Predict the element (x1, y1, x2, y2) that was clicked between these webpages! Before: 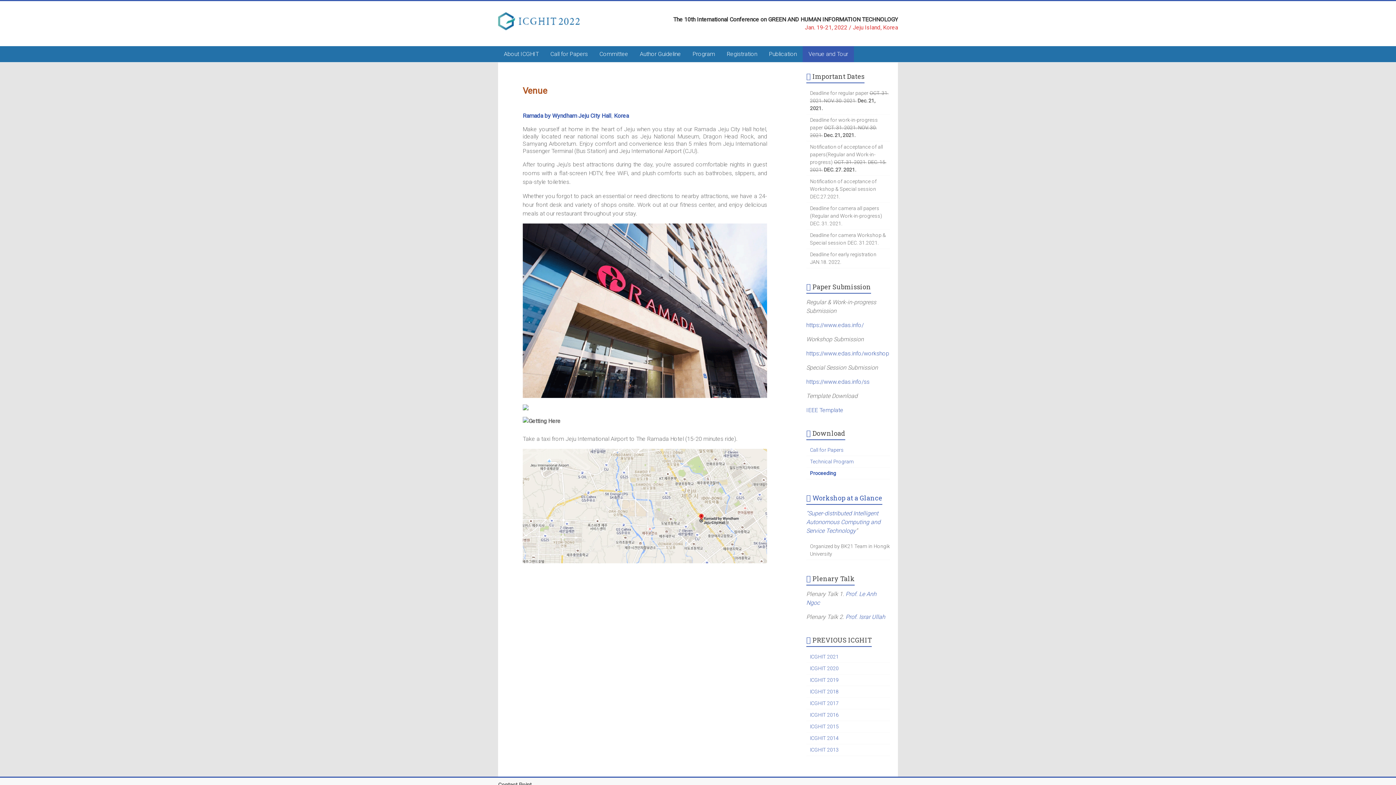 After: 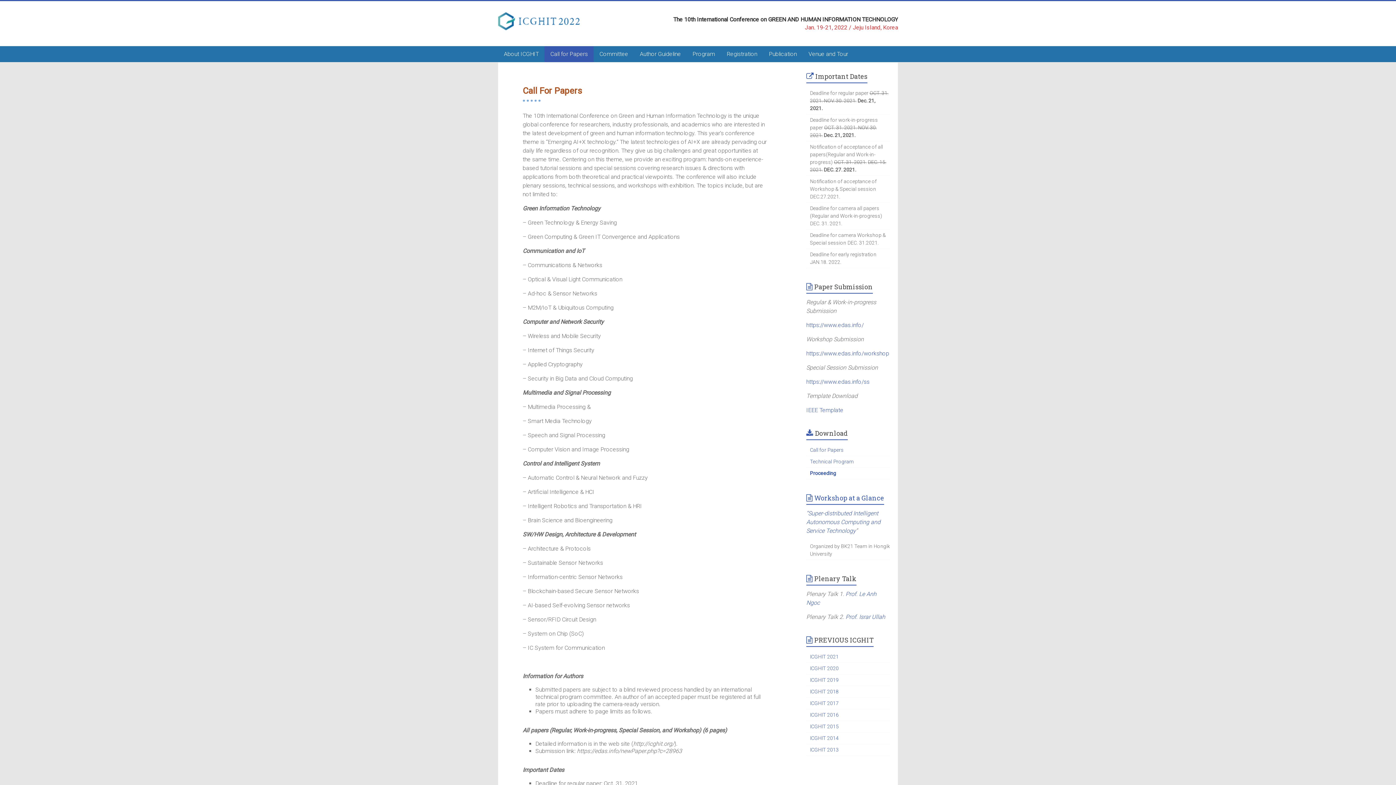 Action: bbox: (544, 46, 593, 62) label: Call for Papers